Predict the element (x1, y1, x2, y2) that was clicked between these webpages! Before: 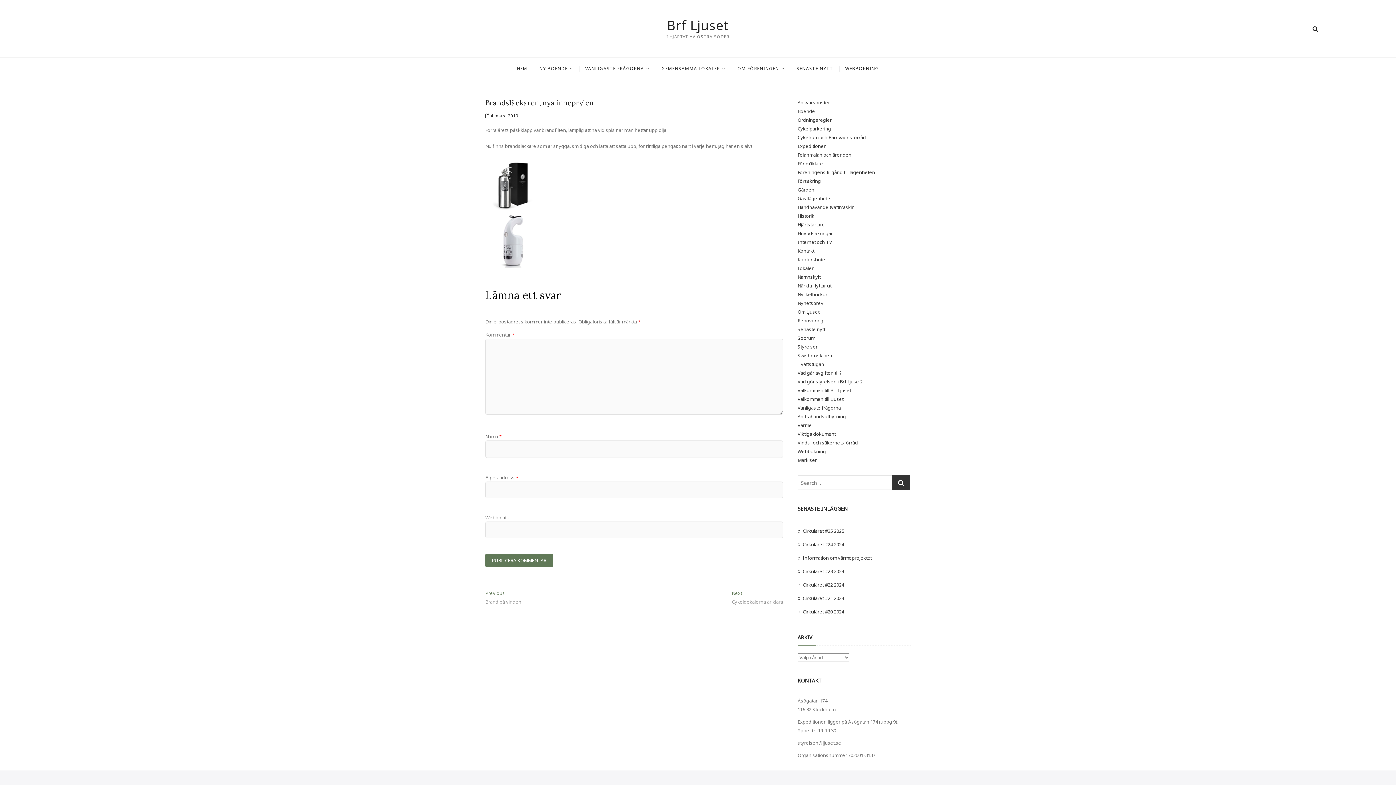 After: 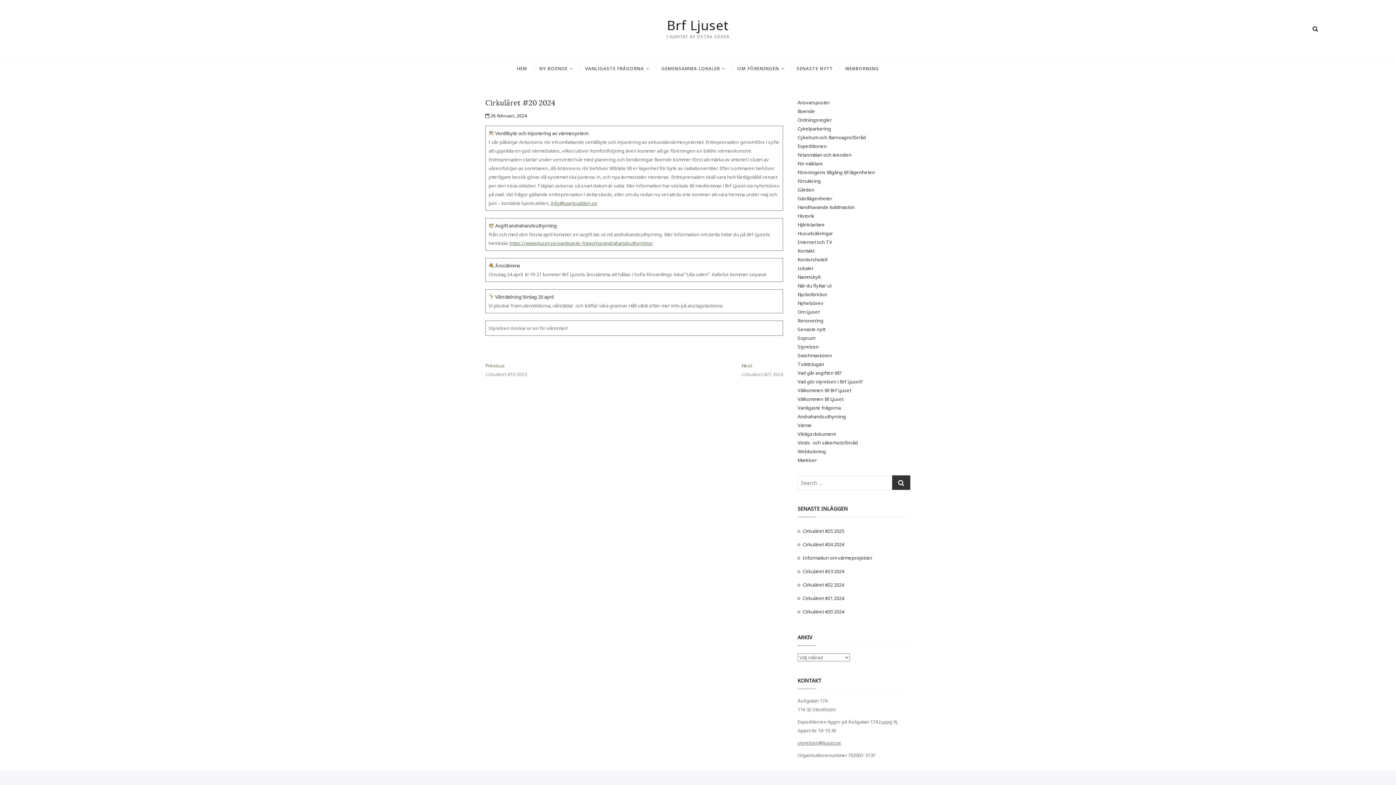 Action: bbox: (802, 608, 844, 615) label: Cirkuläret #20 2024